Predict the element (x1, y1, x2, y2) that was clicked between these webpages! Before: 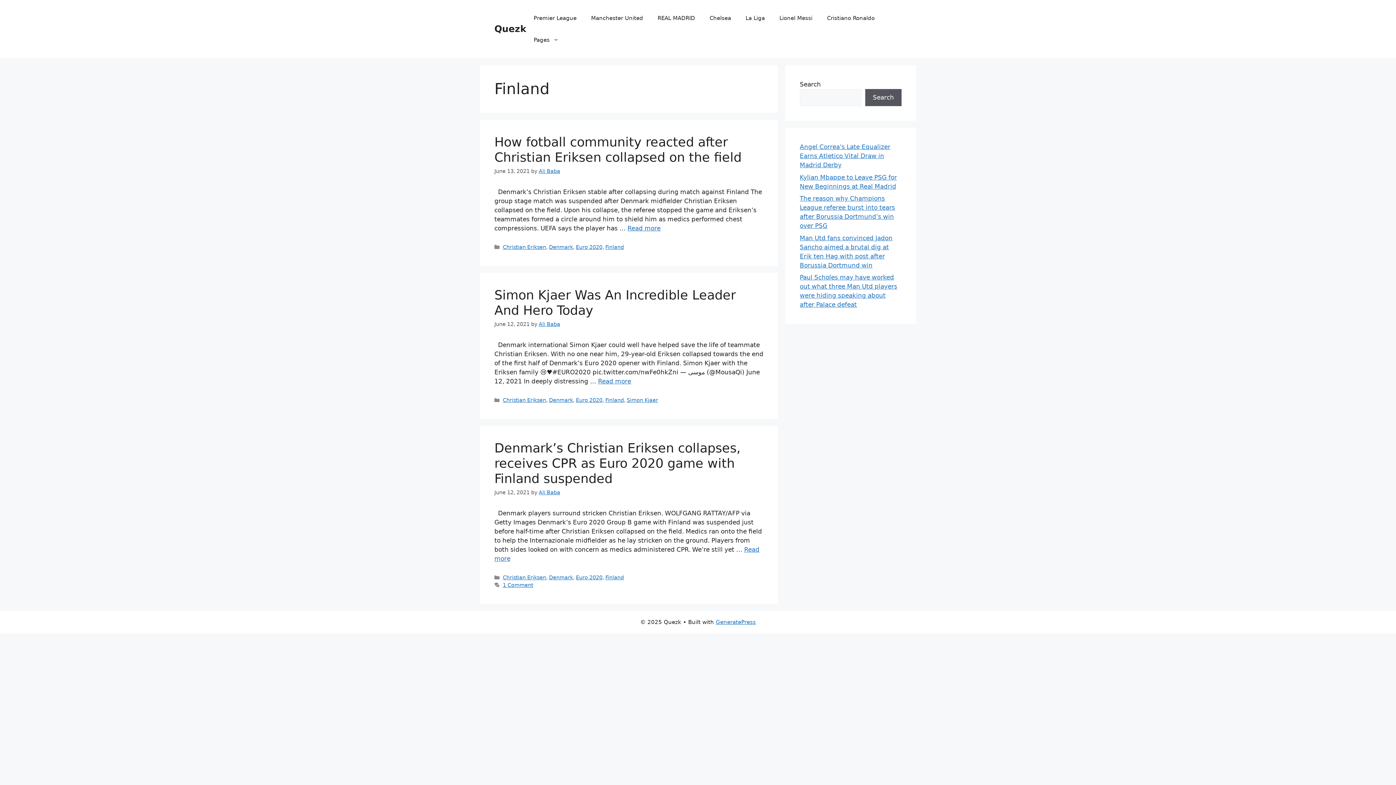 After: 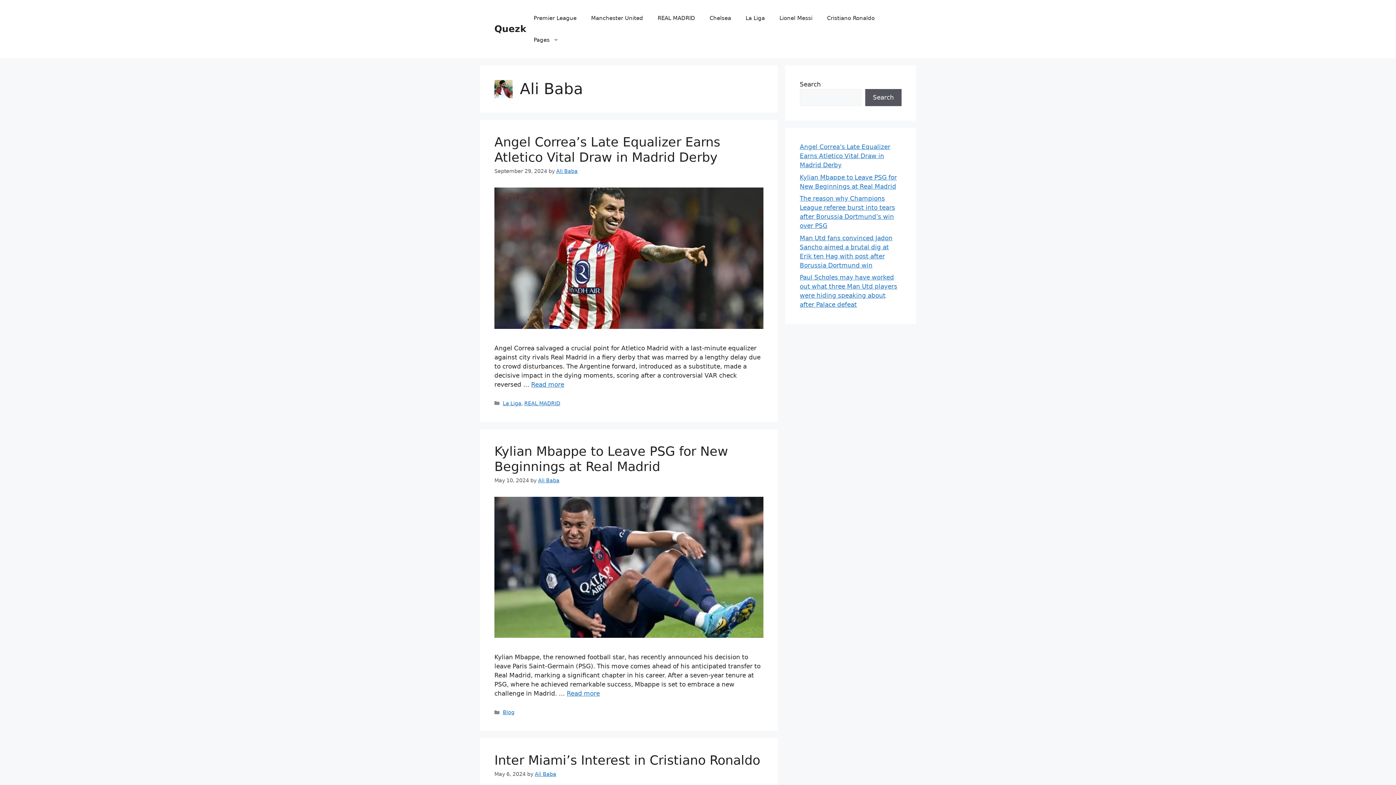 Action: bbox: (538, 321, 560, 327) label: Ali Baba